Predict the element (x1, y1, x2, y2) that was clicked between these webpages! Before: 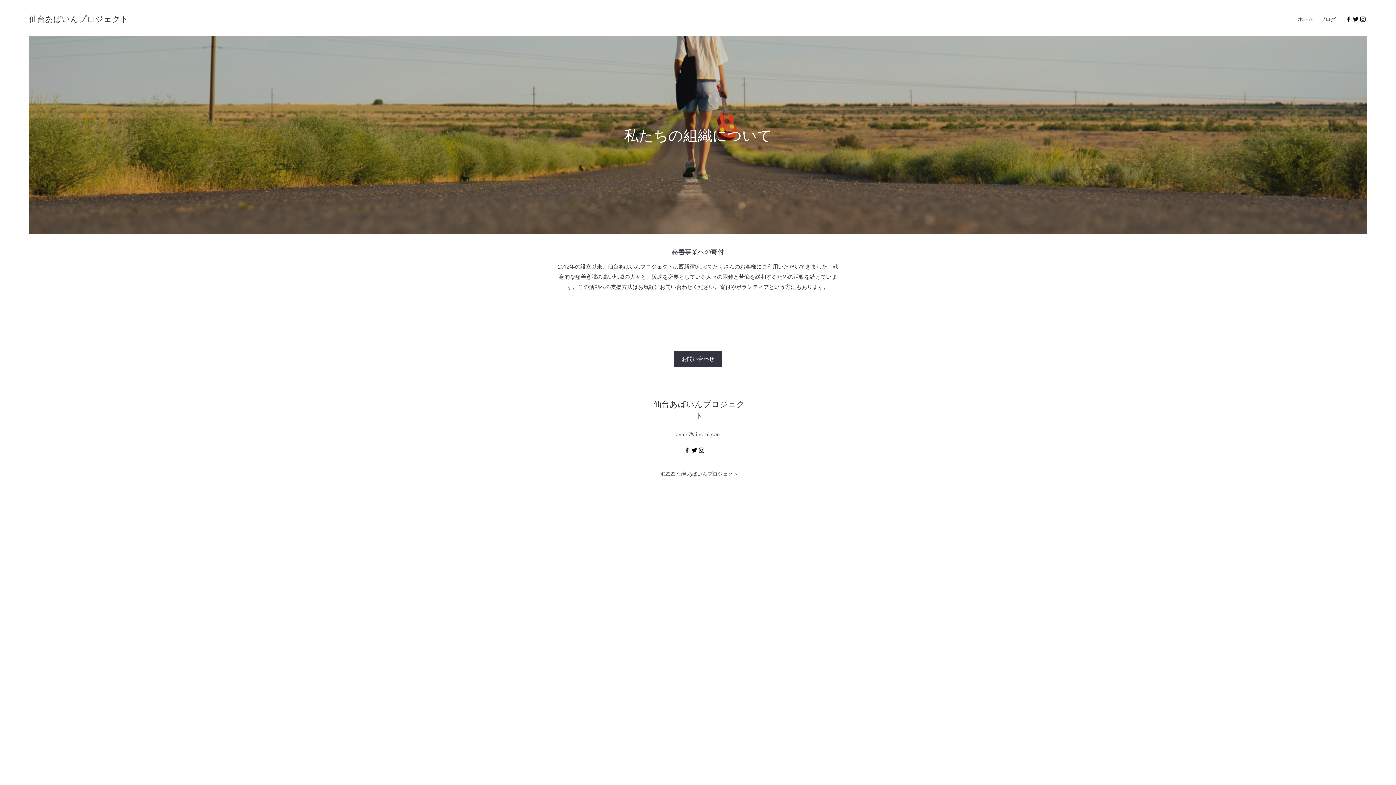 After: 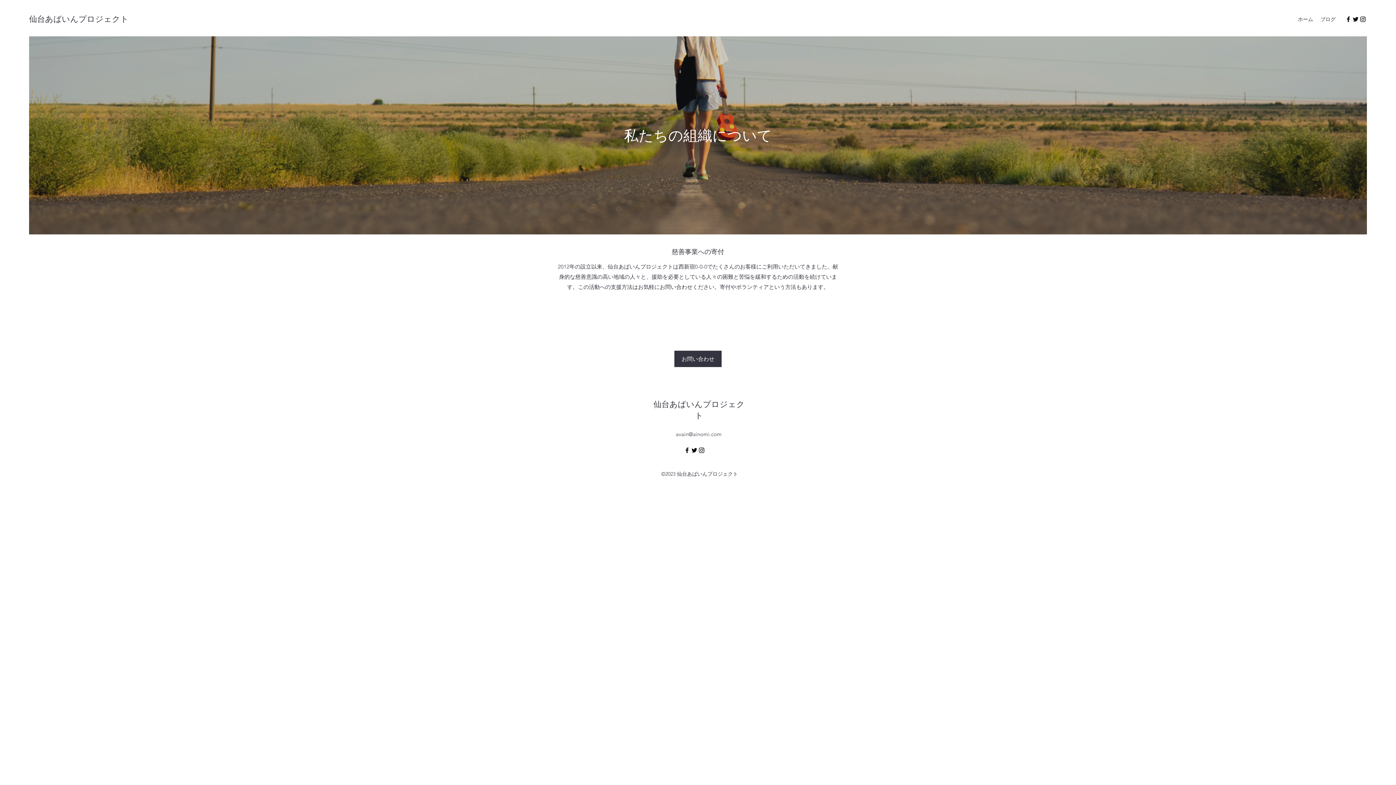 Action: bbox: (698, 446, 705, 454) label: alt.text.label.Instagram